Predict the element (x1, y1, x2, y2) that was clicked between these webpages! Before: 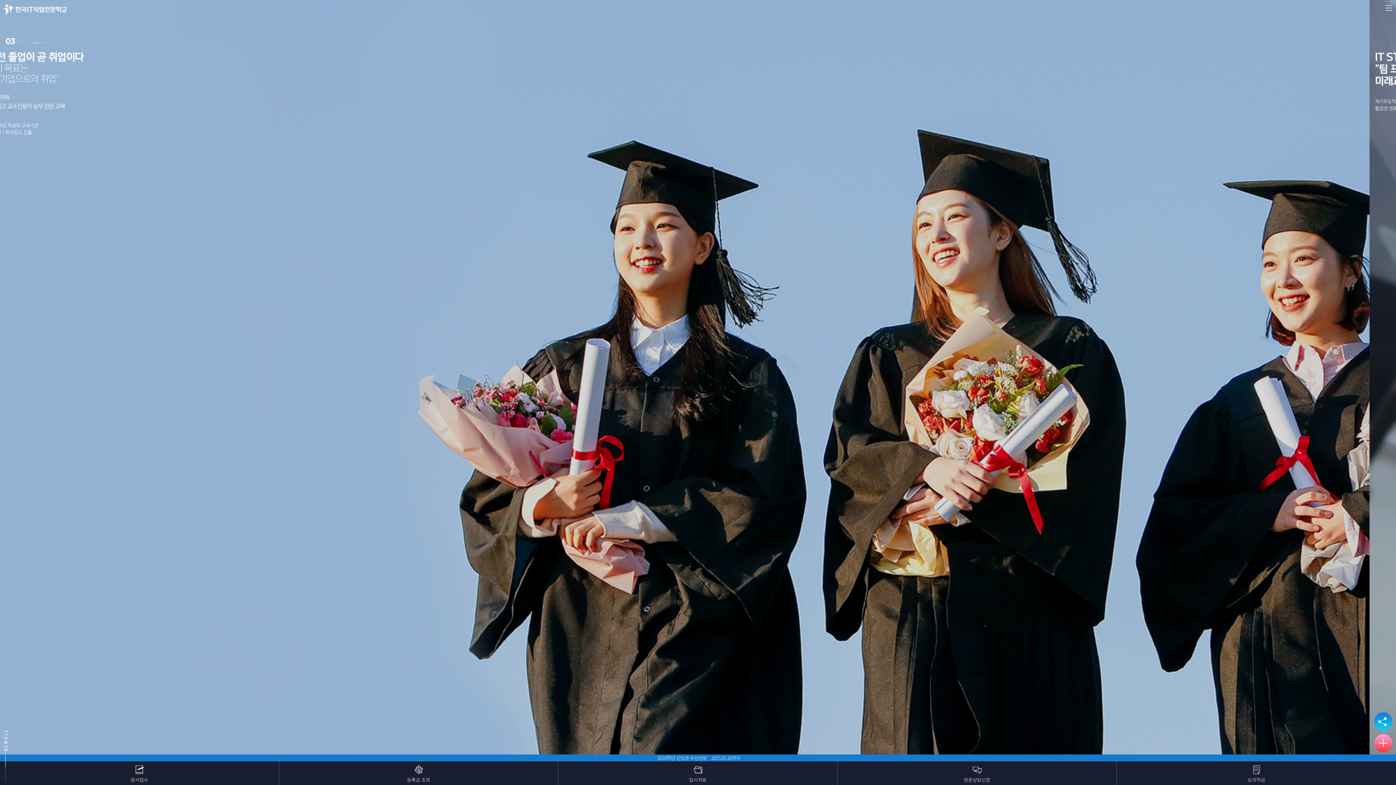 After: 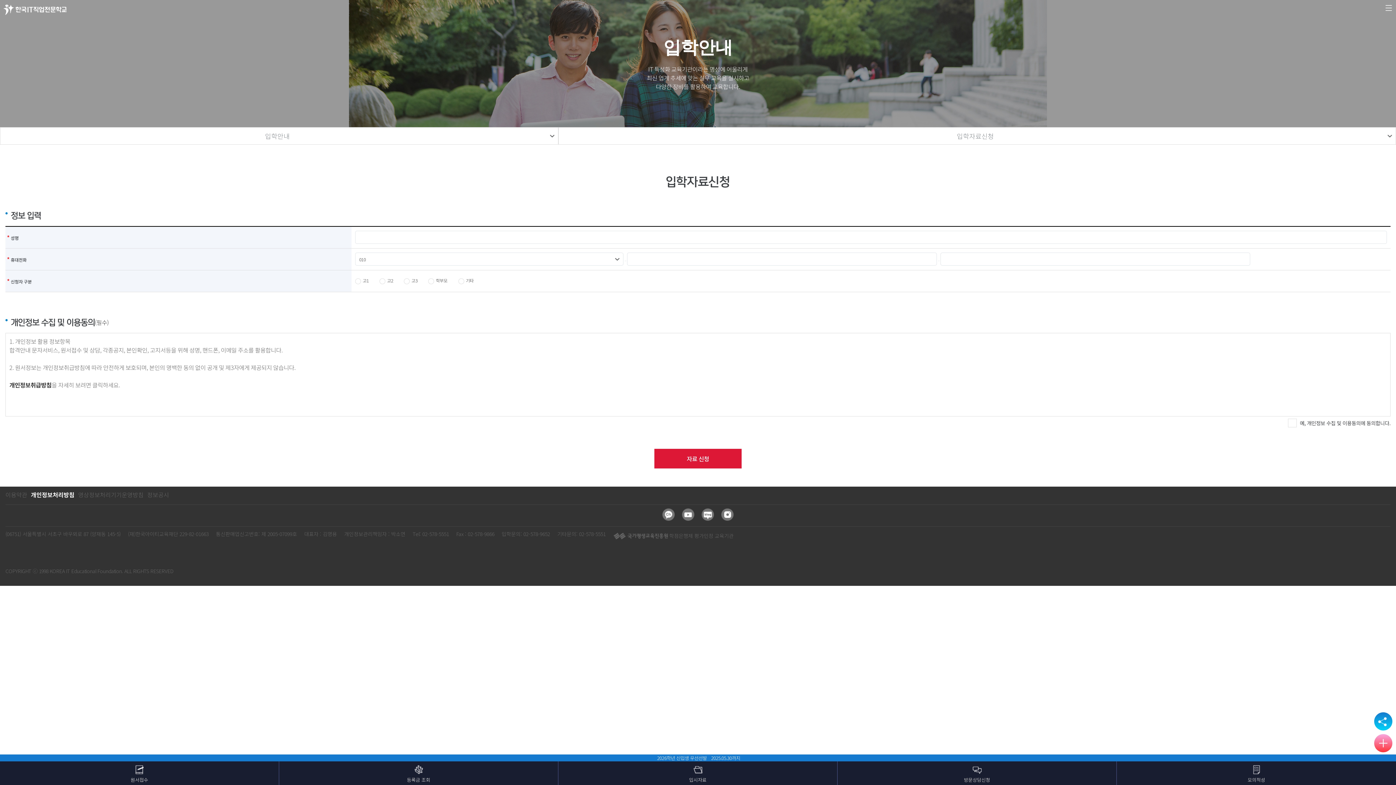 Action: label: 입시자료 bbox: (558, 769, 837, 782)